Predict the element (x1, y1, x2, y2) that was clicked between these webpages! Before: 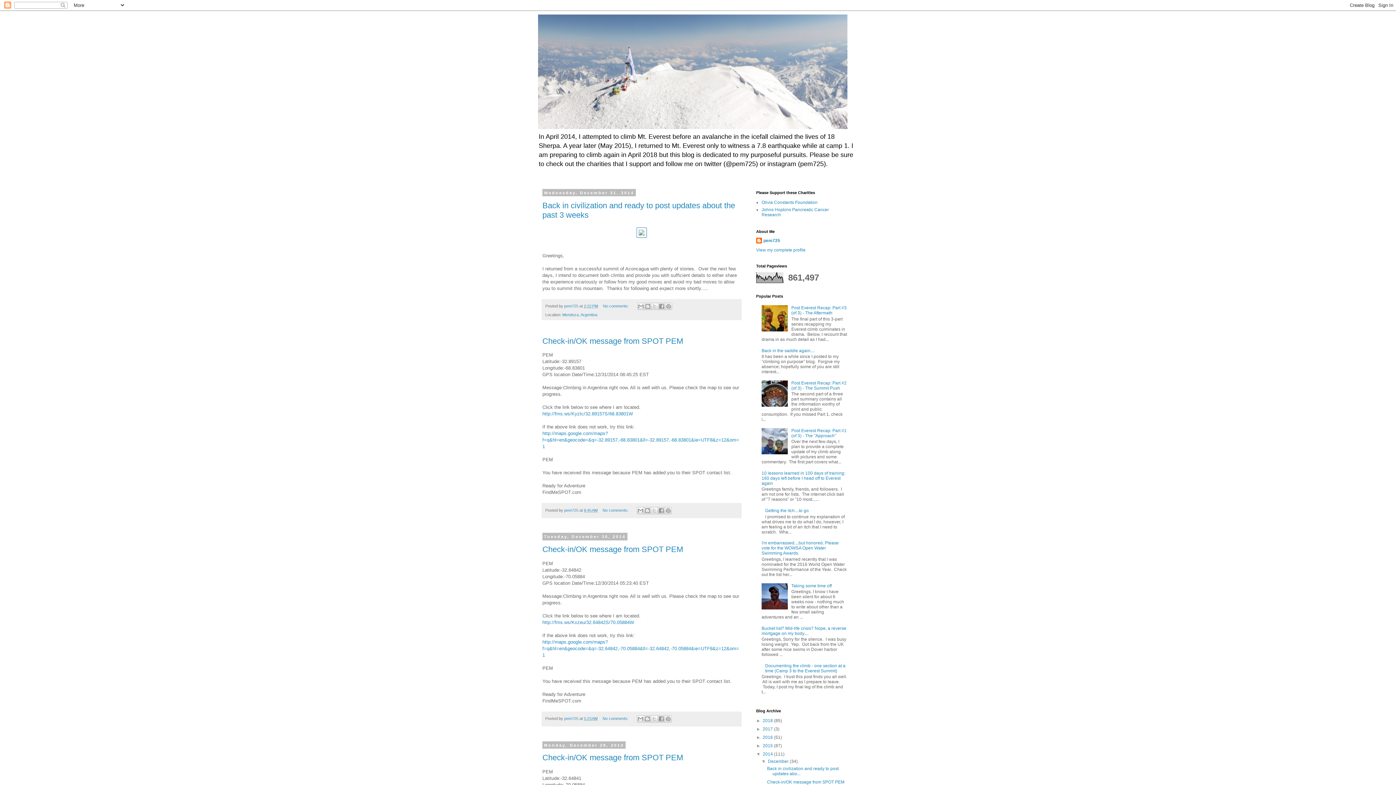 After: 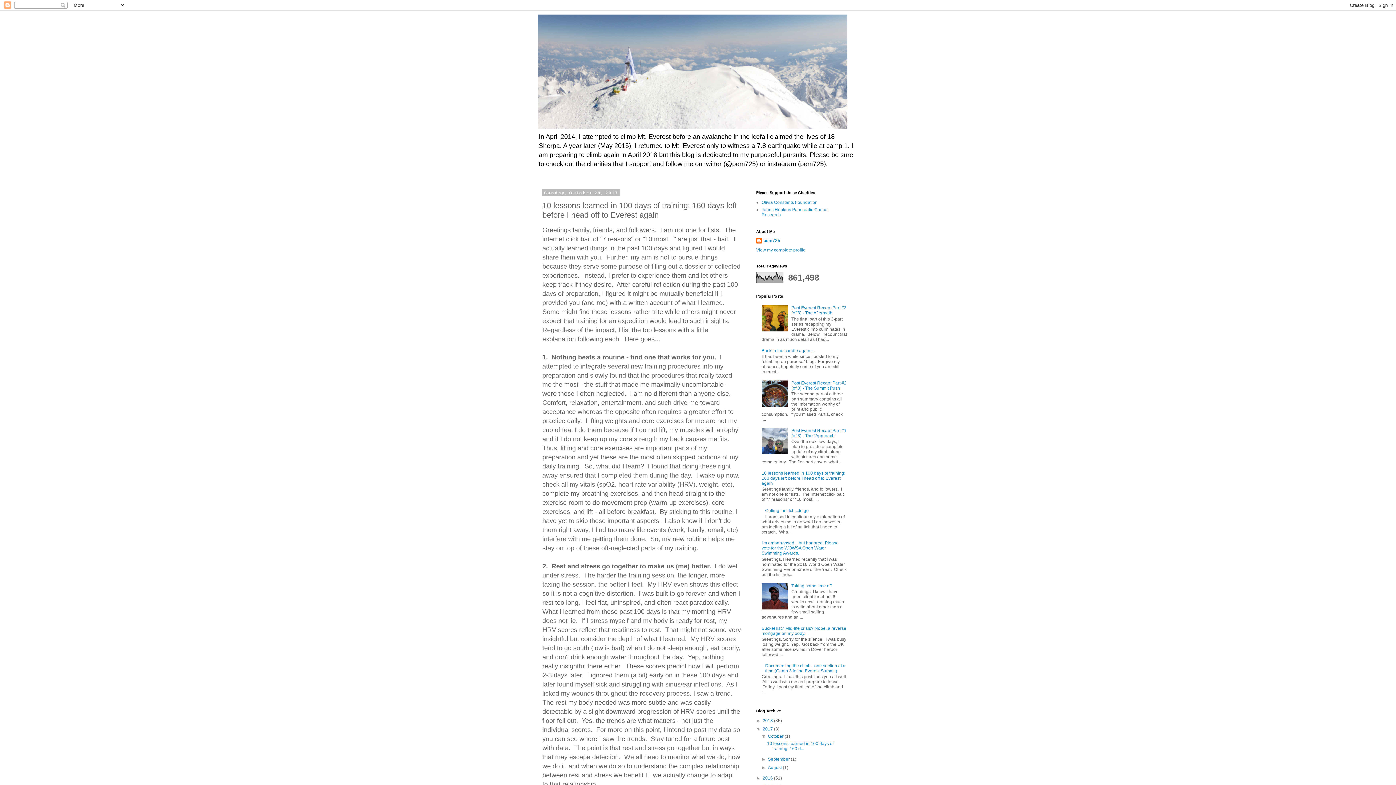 Action: bbox: (761, 470, 845, 486) label: 10 lessons learned in 100 days of training: 160 days left before I head off to Everest again